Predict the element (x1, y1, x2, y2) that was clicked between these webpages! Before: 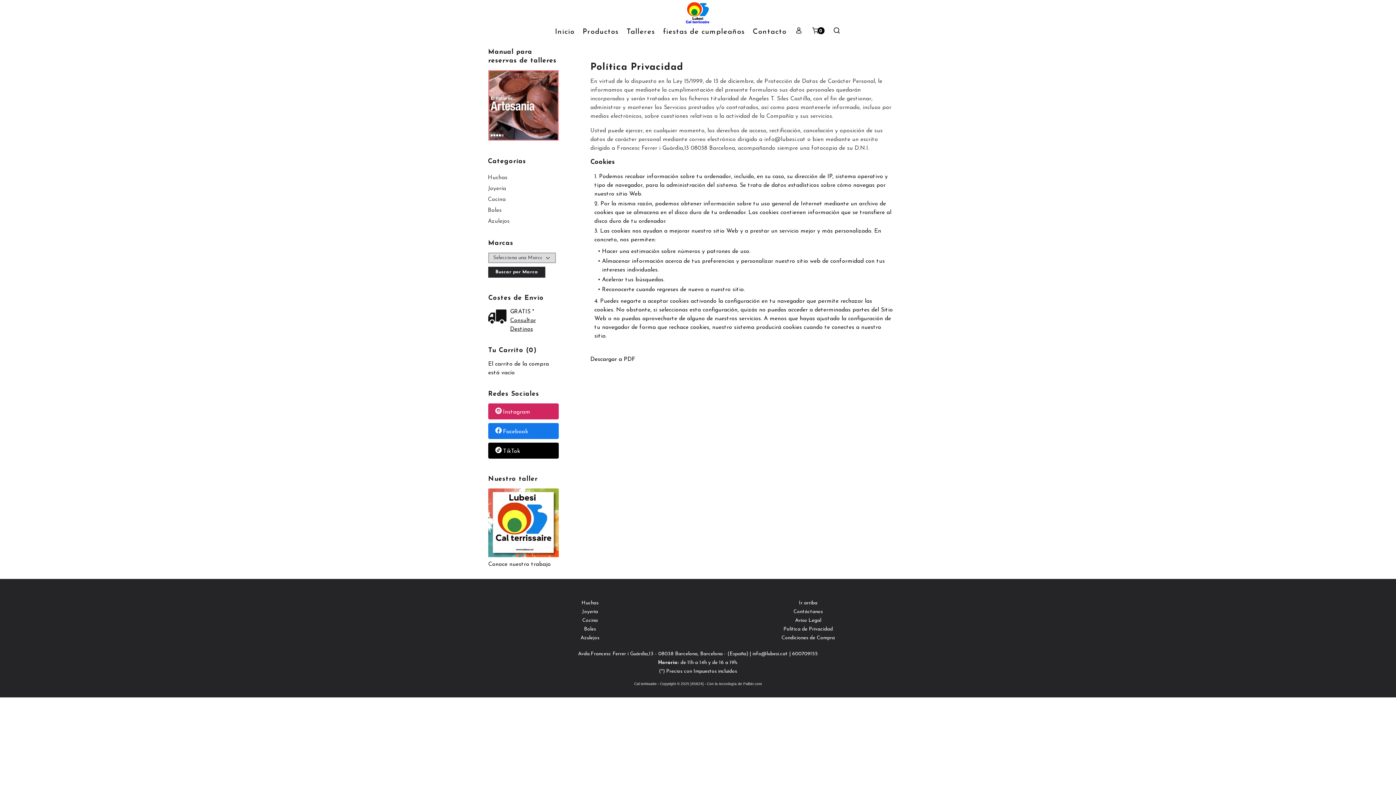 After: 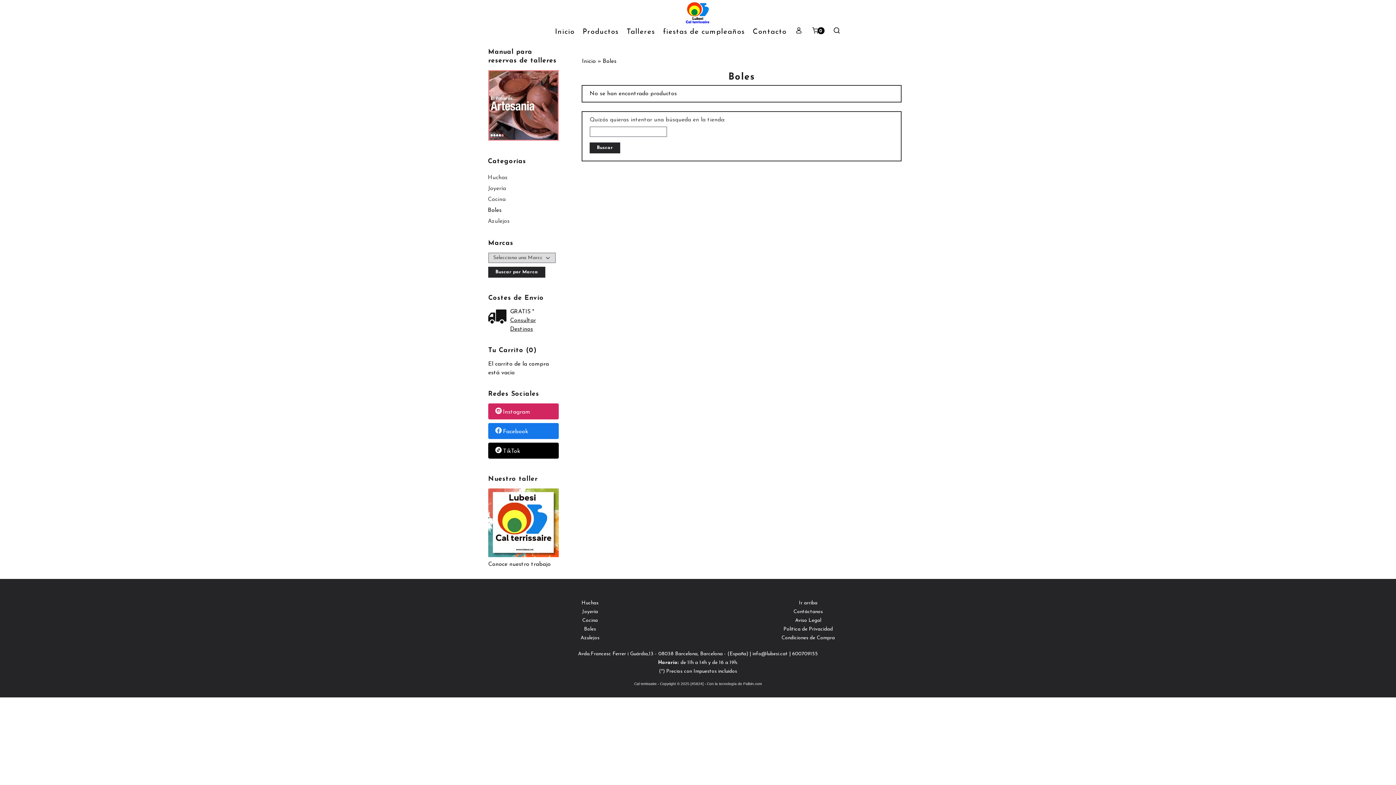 Action: label: Boles bbox: (488, 205, 559, 216)